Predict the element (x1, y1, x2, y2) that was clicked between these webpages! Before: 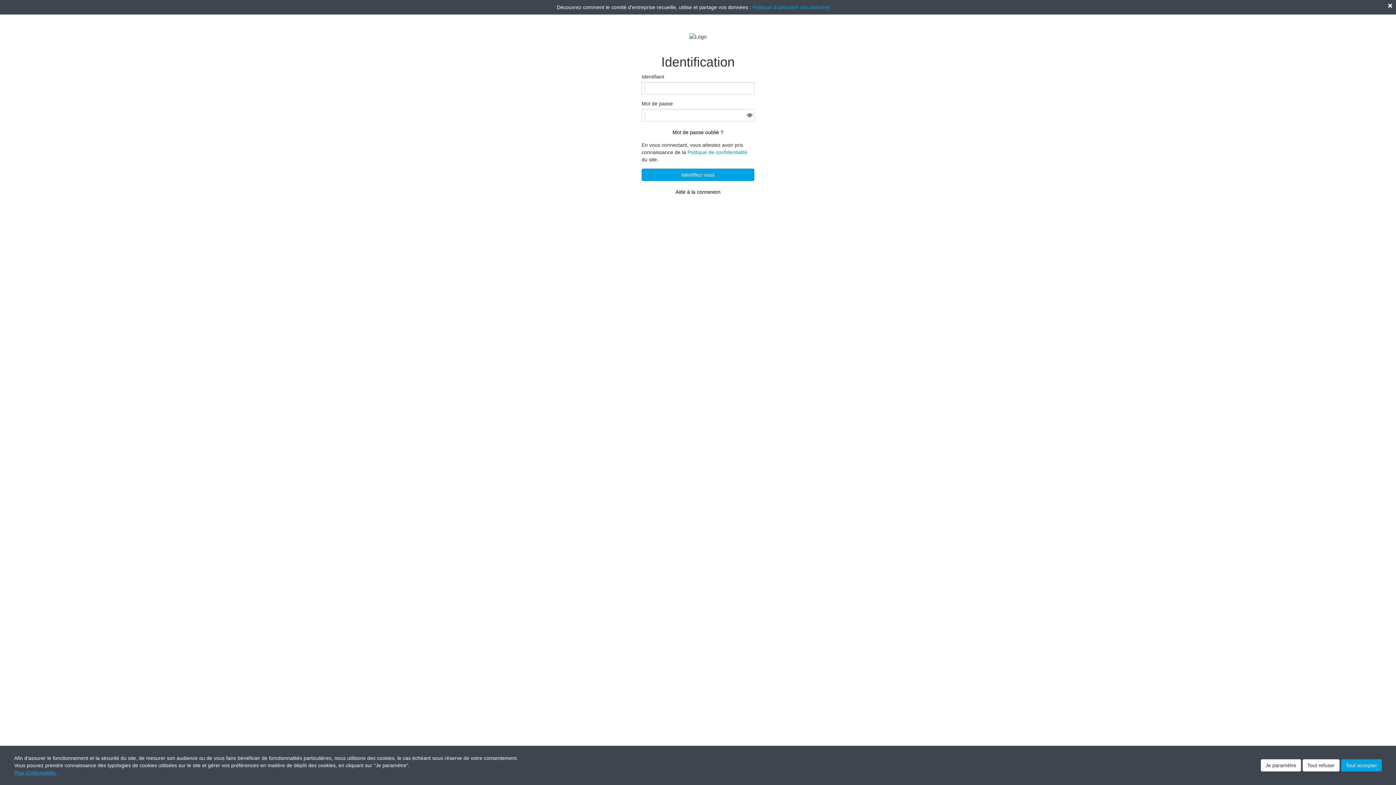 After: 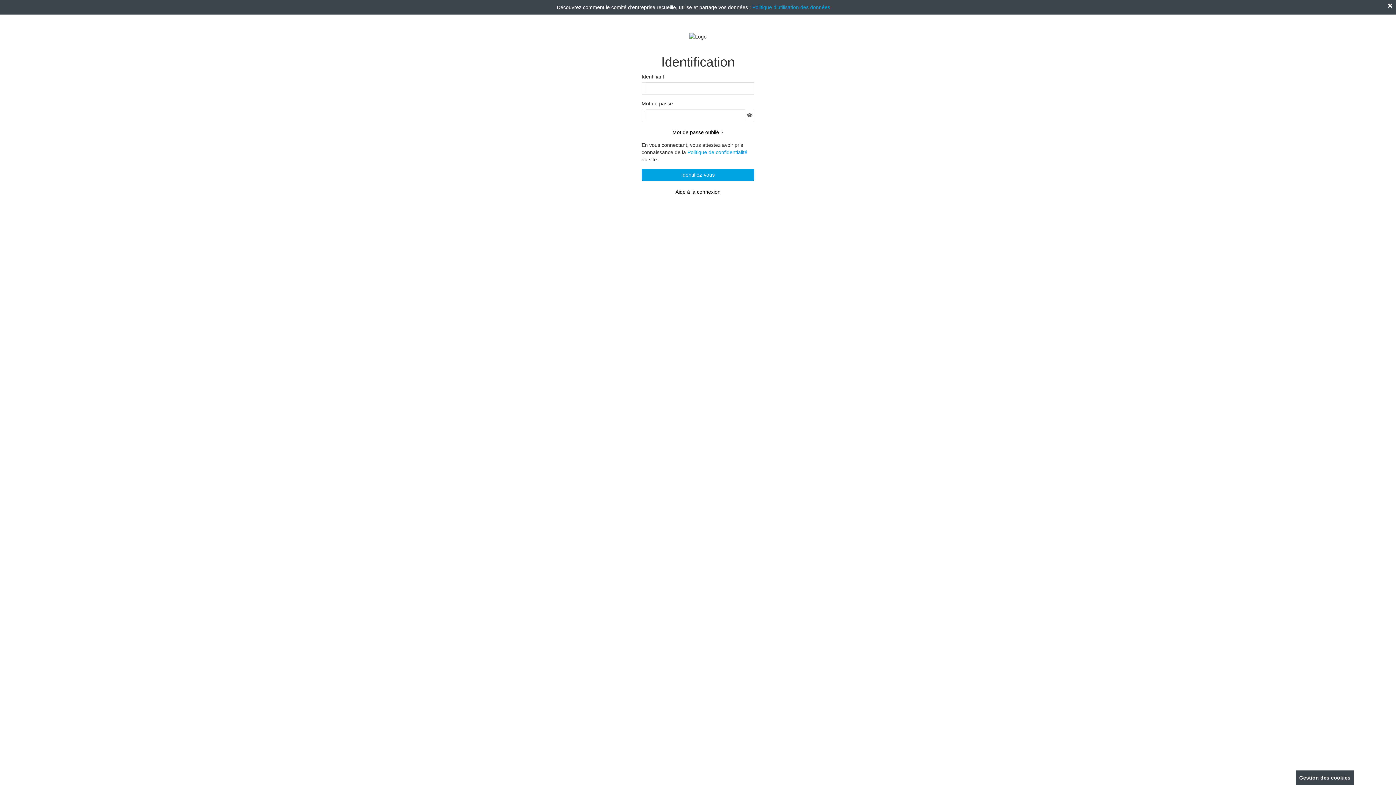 Action: bbox: (1302, 759, 1340, 772) label: Tout refuser